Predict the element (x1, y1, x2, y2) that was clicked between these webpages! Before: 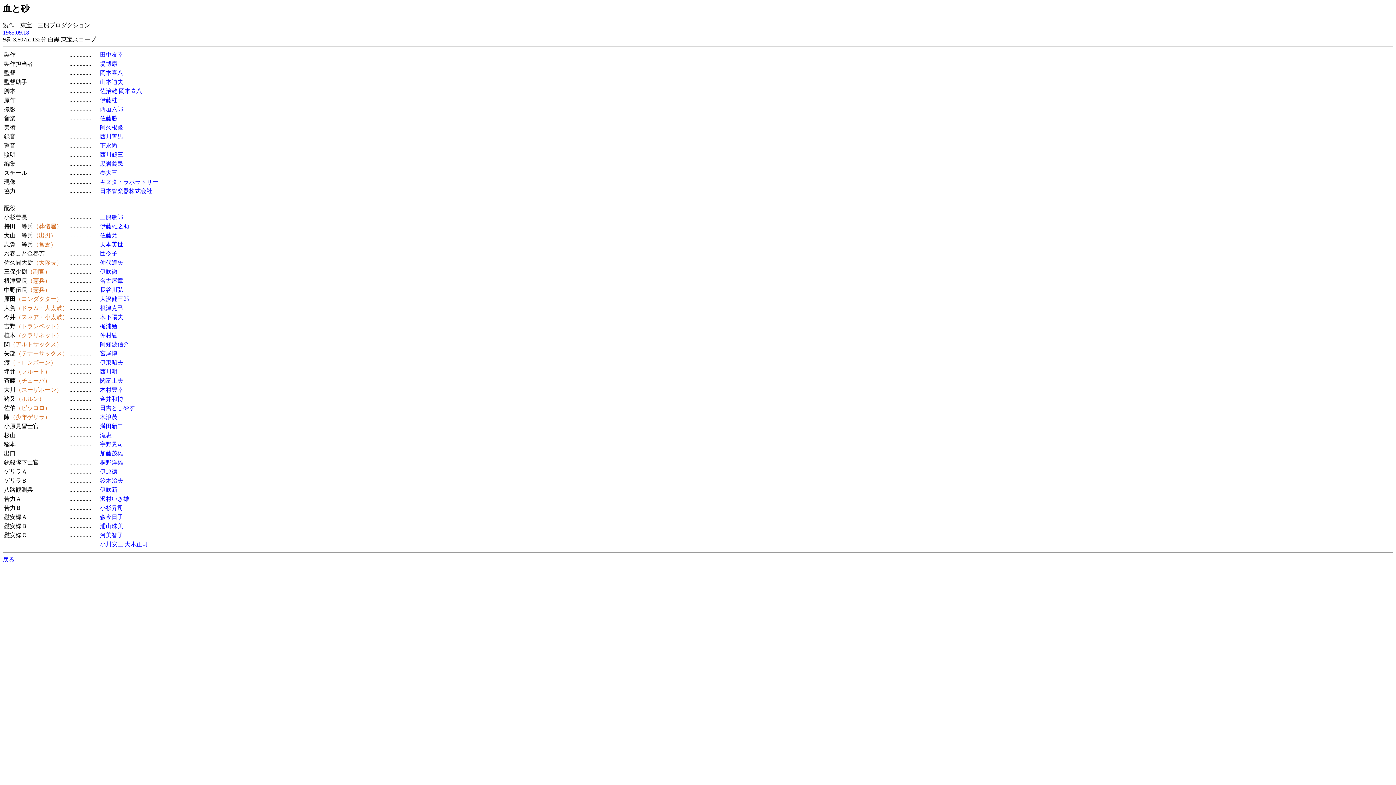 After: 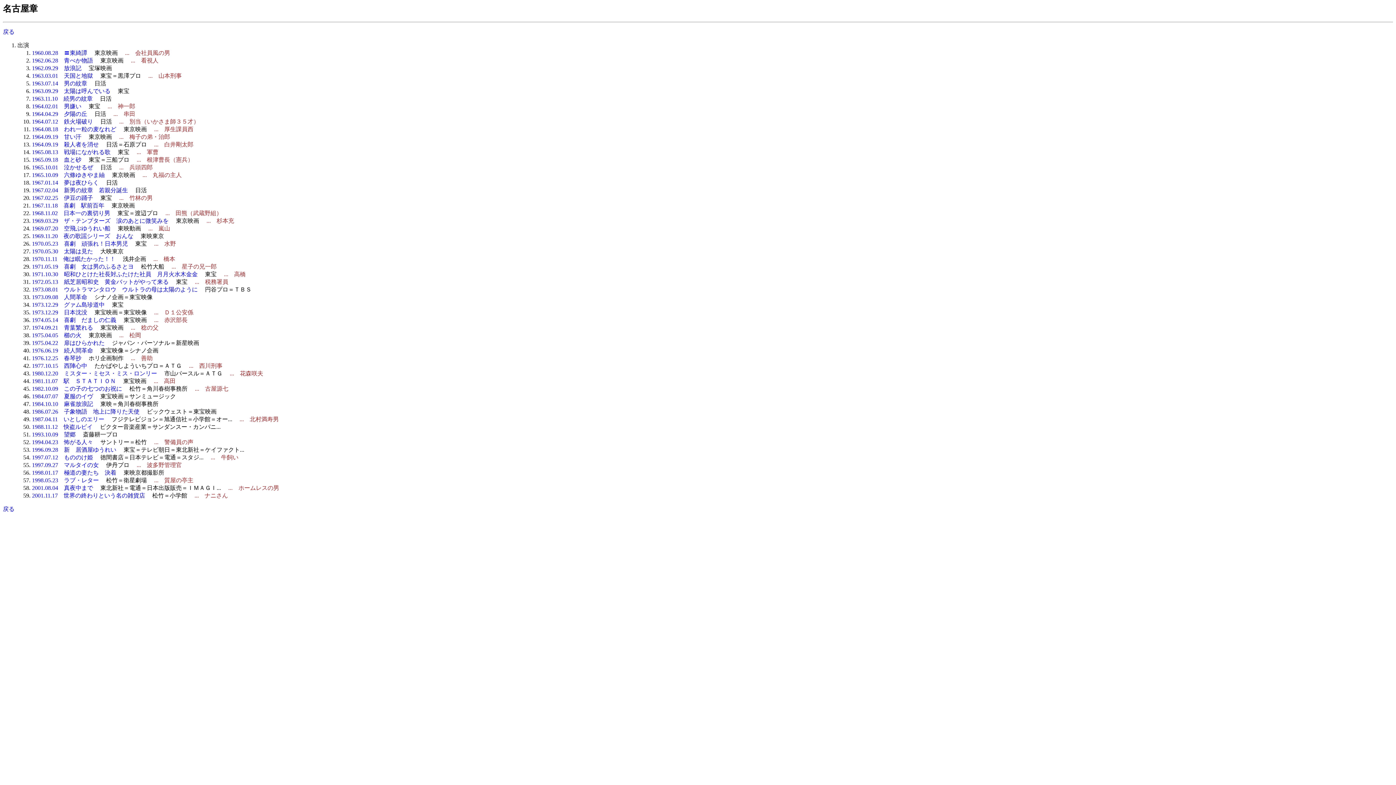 Action: label: 名古屋章 bbox: (100, 277, 123, 283)